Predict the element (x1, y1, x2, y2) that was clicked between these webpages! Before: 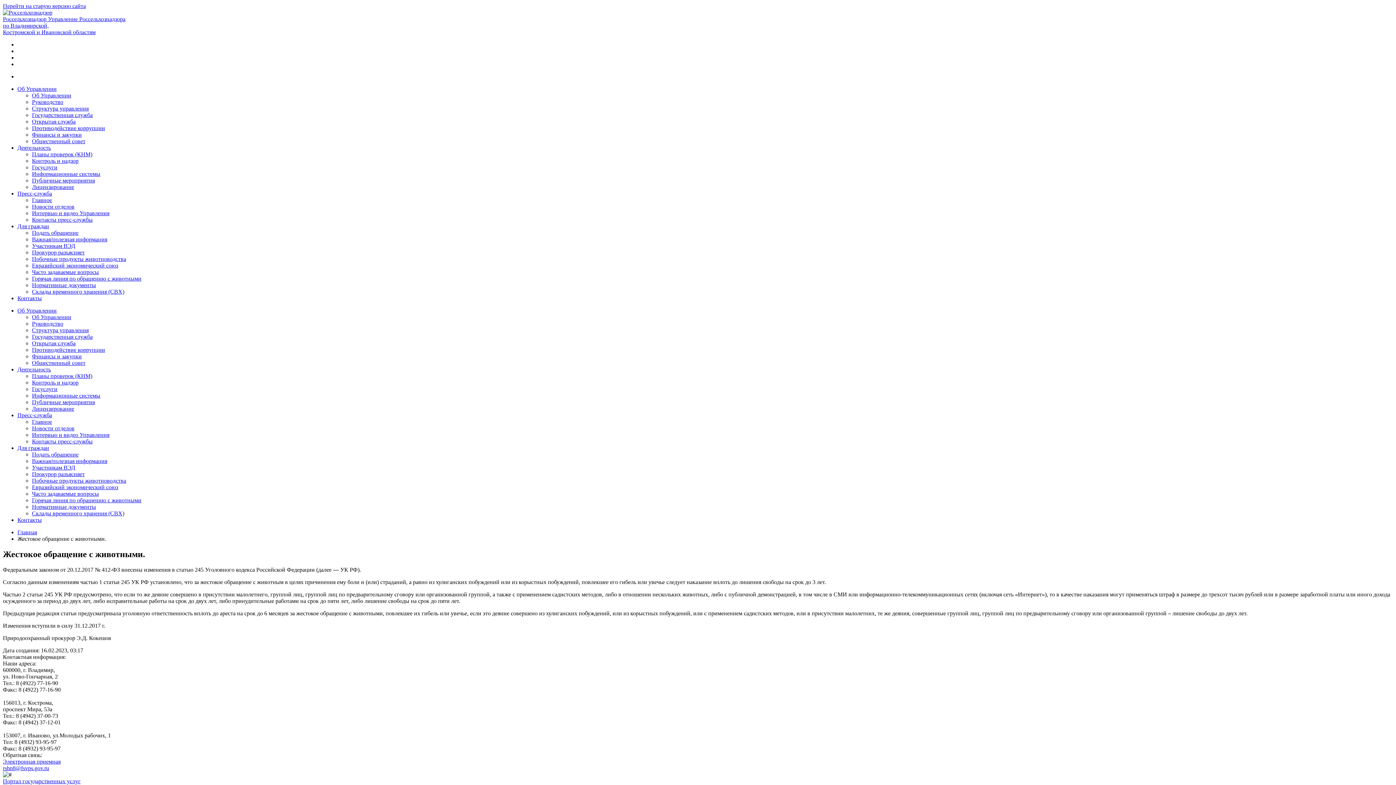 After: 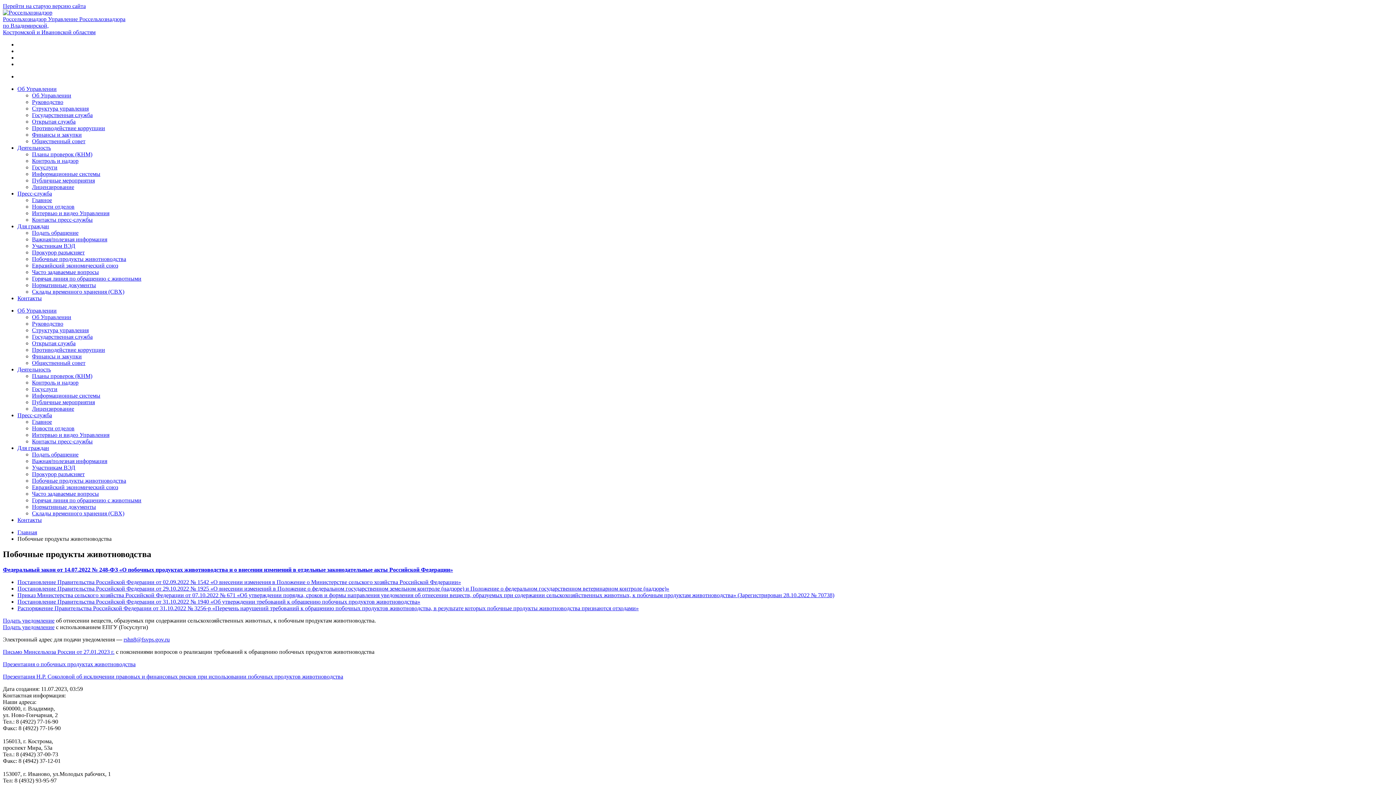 Action: label: Побочные продукты животноводства bbox: (32, 256, 126, 262)